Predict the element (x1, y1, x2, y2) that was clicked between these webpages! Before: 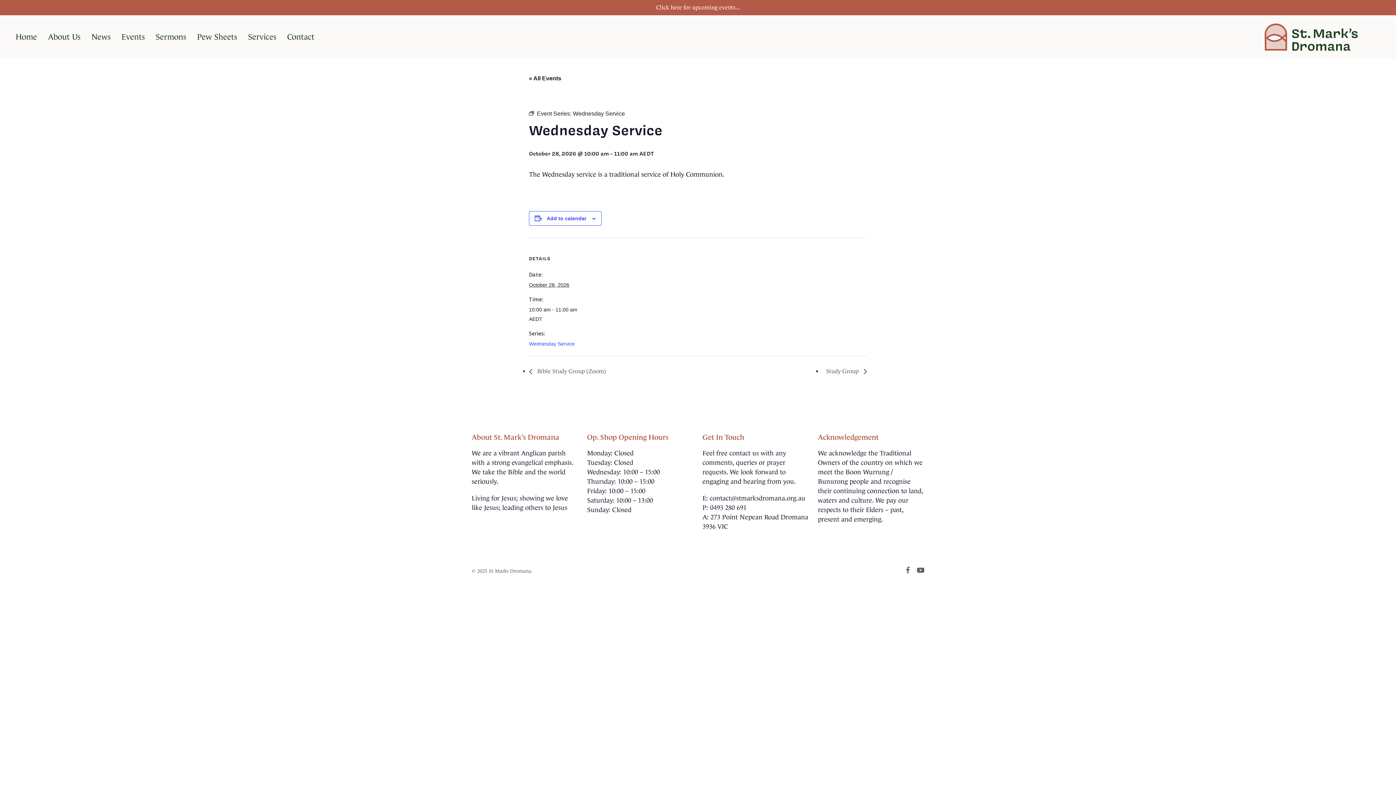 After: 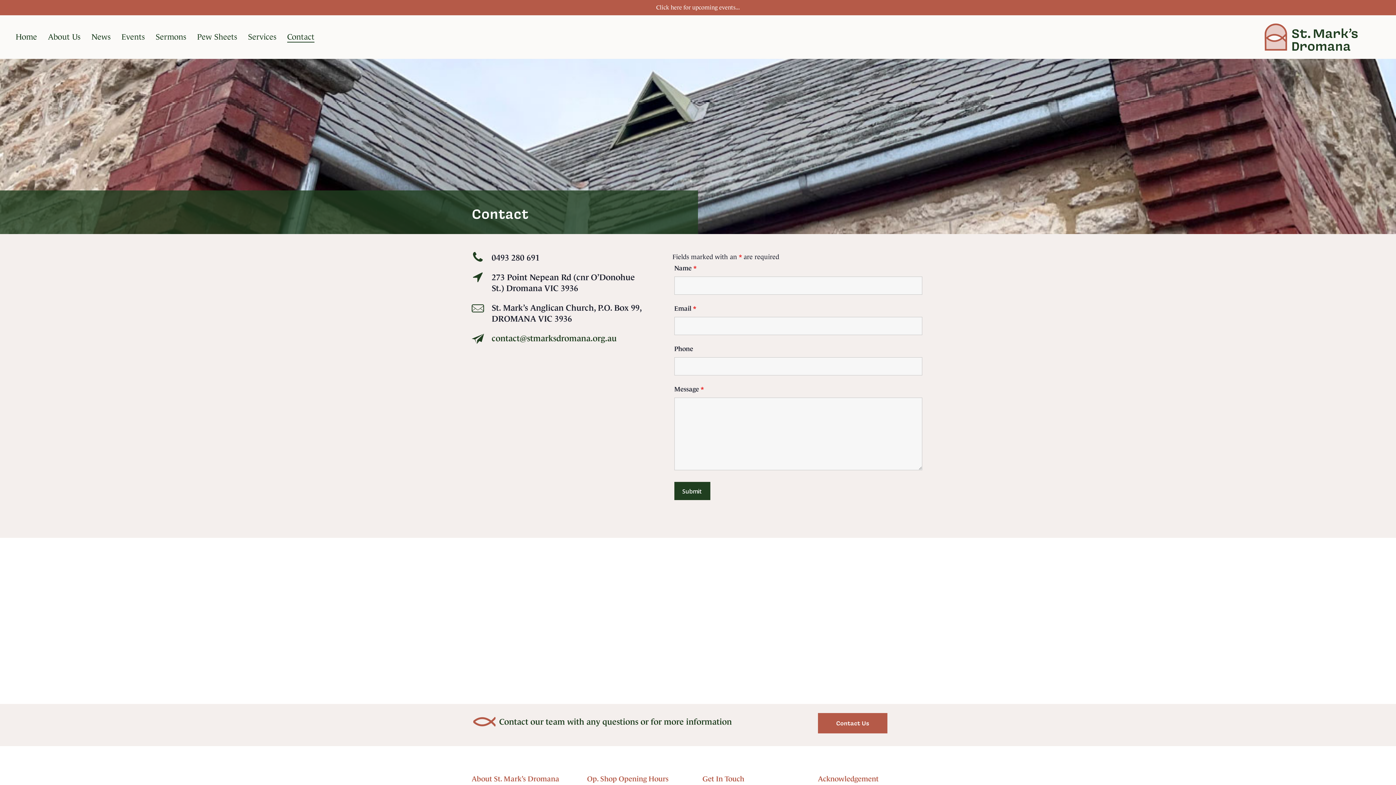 Action: bbox: (287, 30, 314, 43) label: Contact